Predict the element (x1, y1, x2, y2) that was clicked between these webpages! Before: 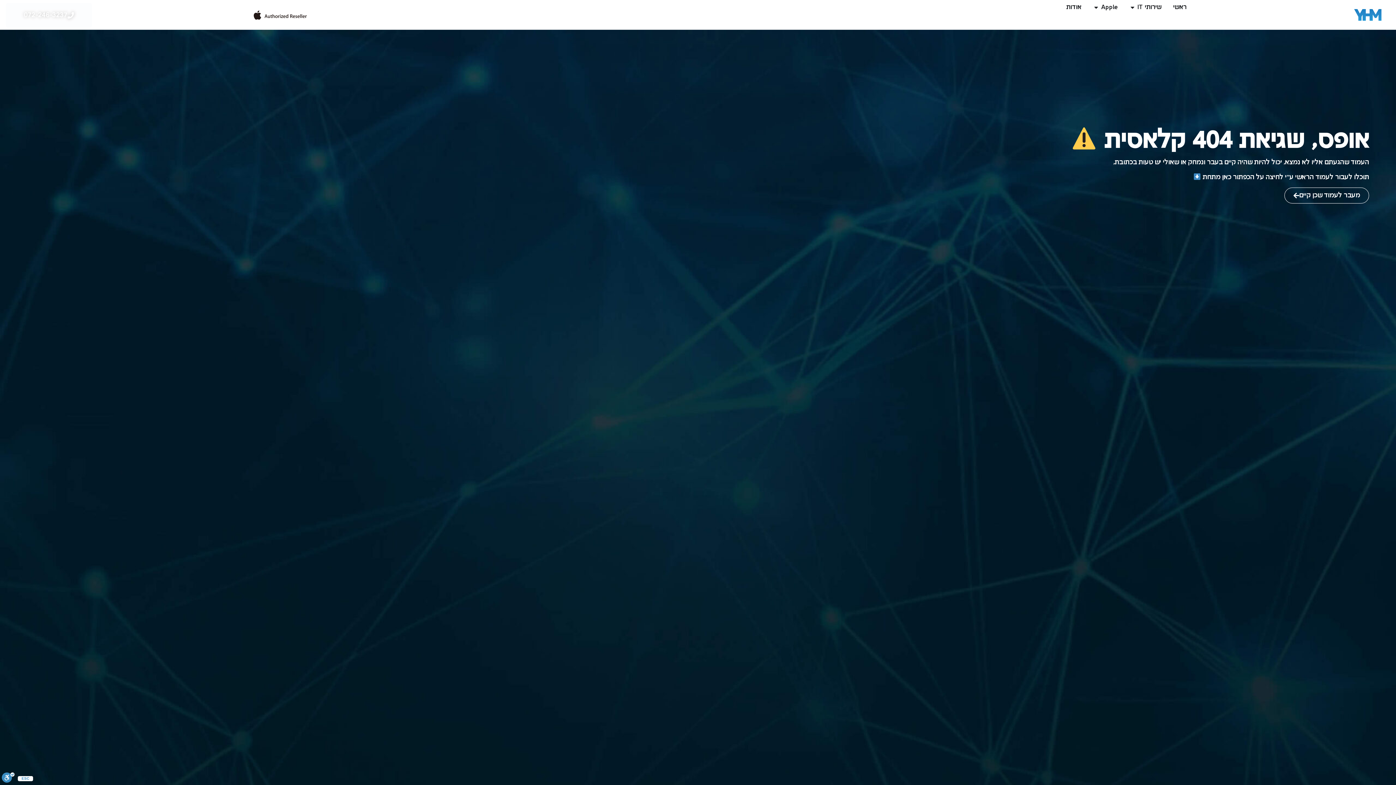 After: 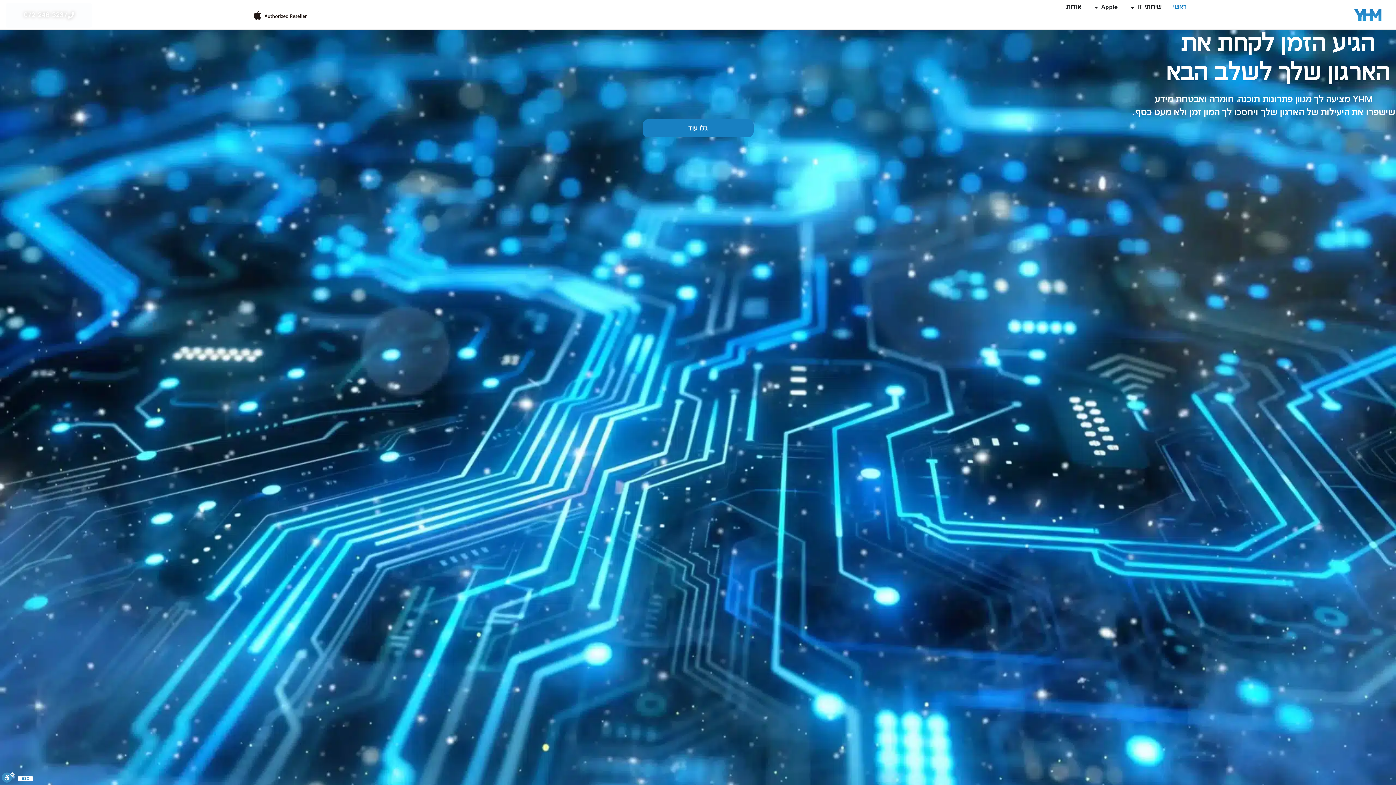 Action: bbox: (1173, 3, 1186, 12) label: ראשי